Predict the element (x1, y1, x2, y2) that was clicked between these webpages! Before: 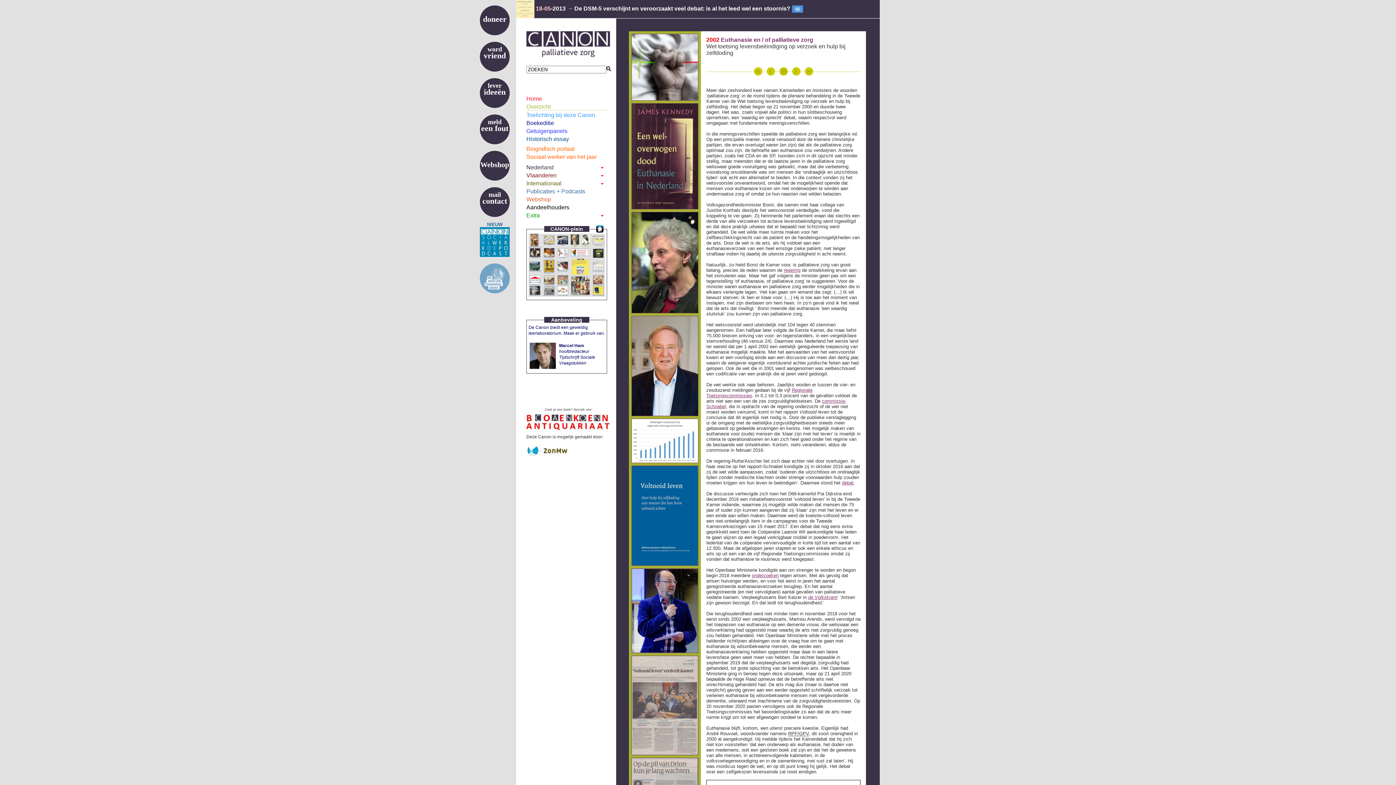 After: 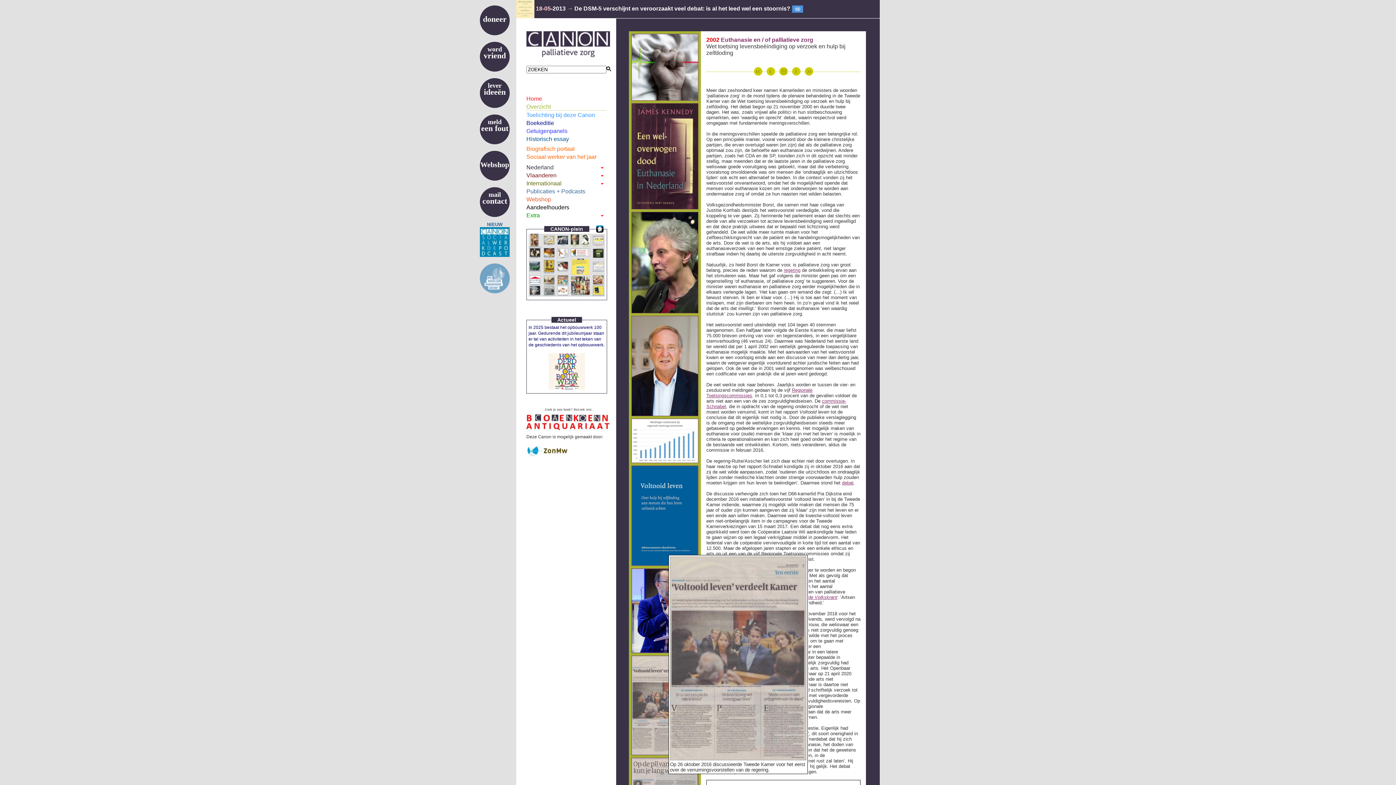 Action: bbox: (629, 700, 701, 705)